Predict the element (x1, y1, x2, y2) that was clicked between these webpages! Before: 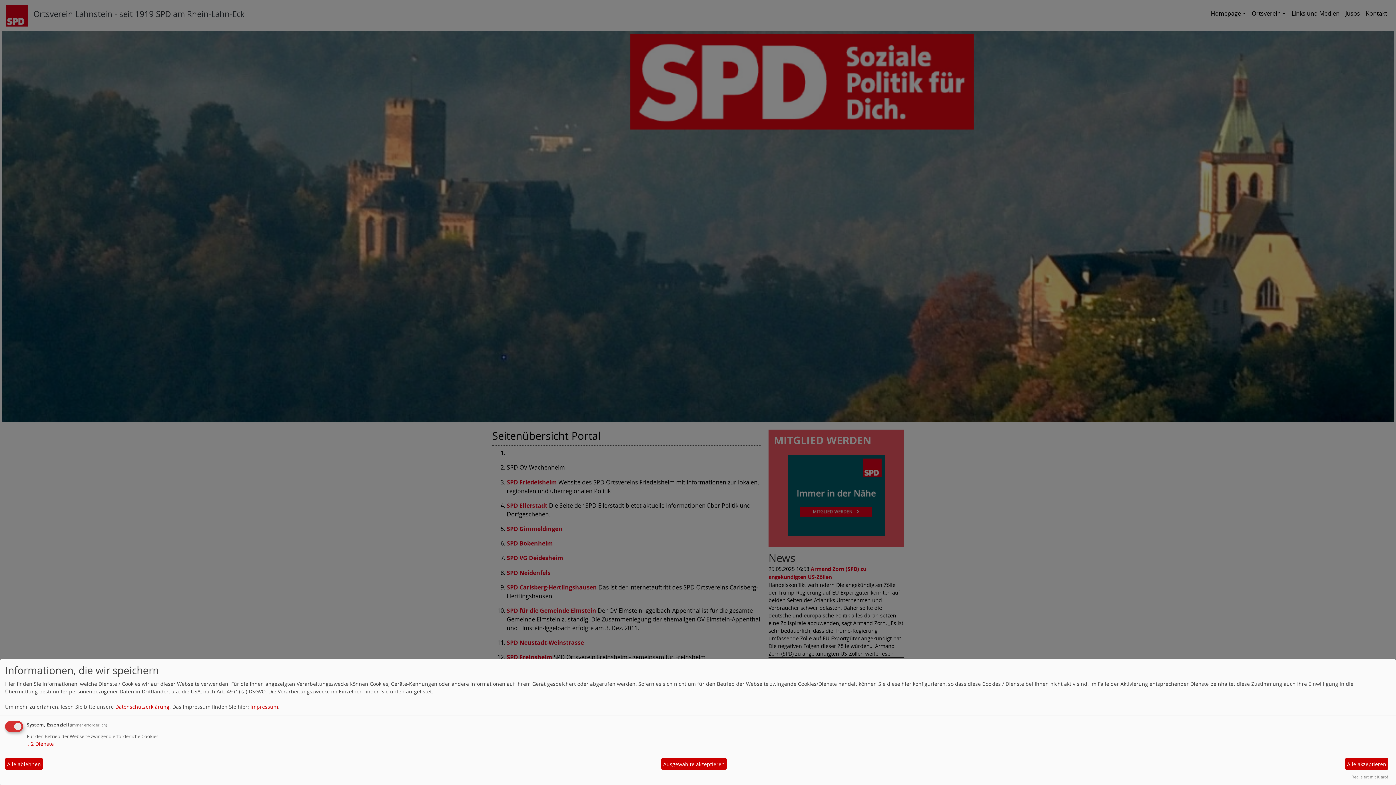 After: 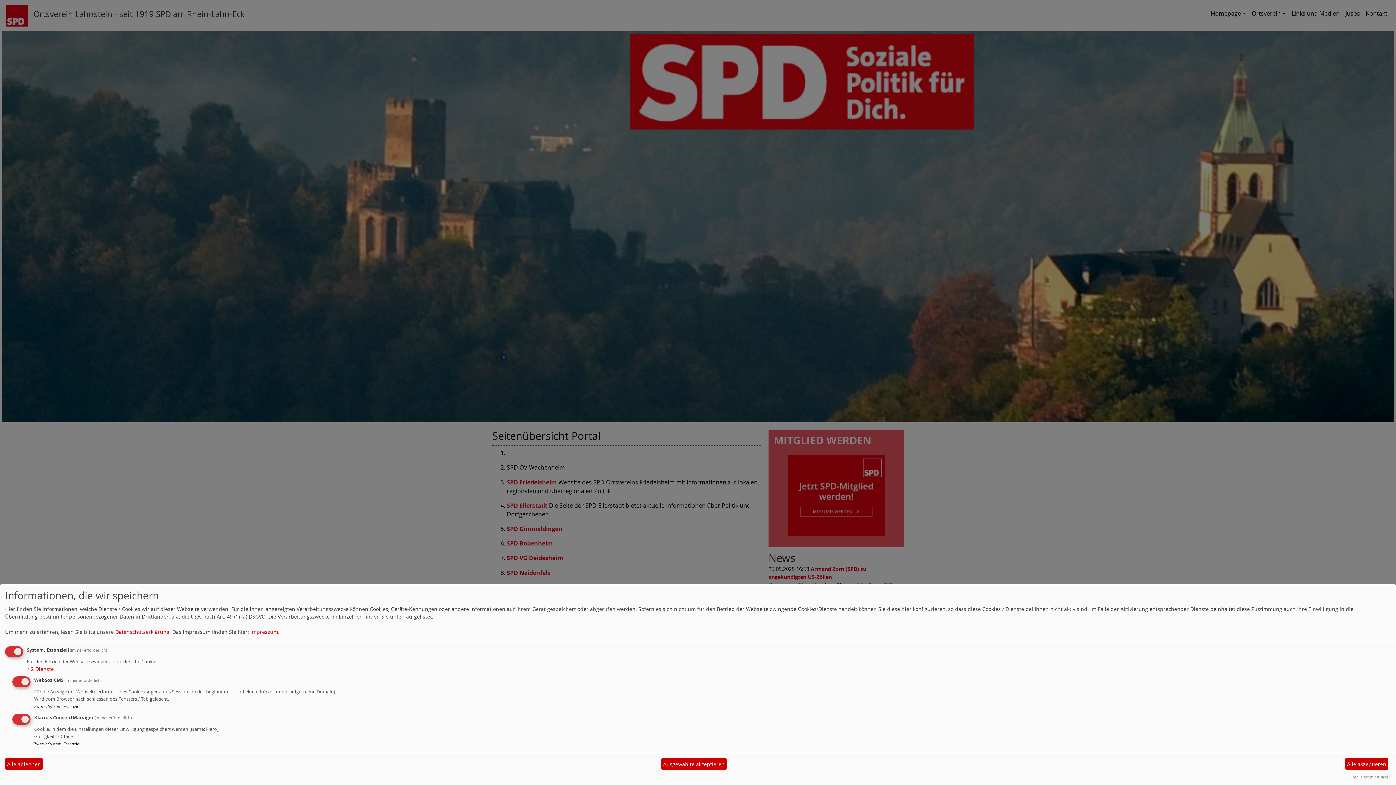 Action: label: ↓ 2 Dienste bbox: (26, 740, 53, 747)